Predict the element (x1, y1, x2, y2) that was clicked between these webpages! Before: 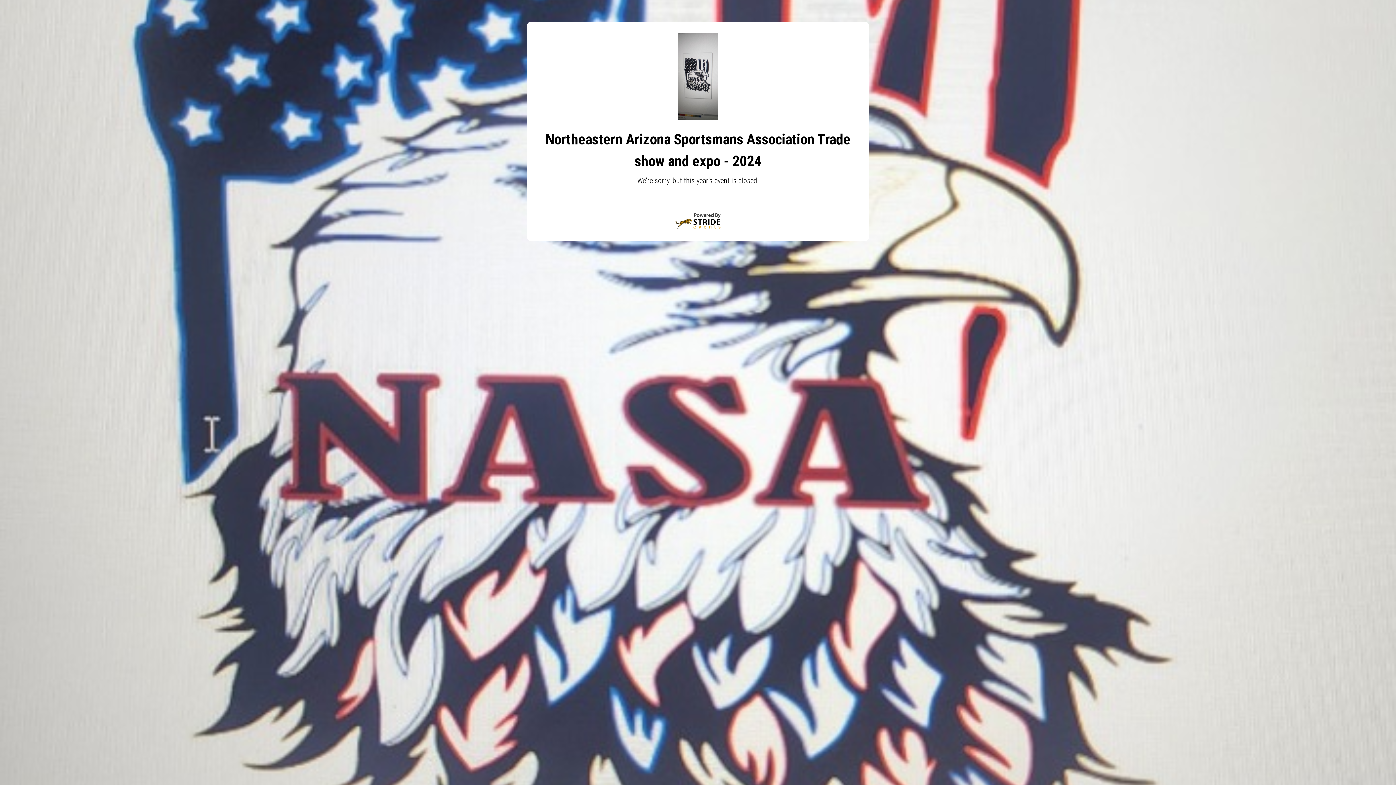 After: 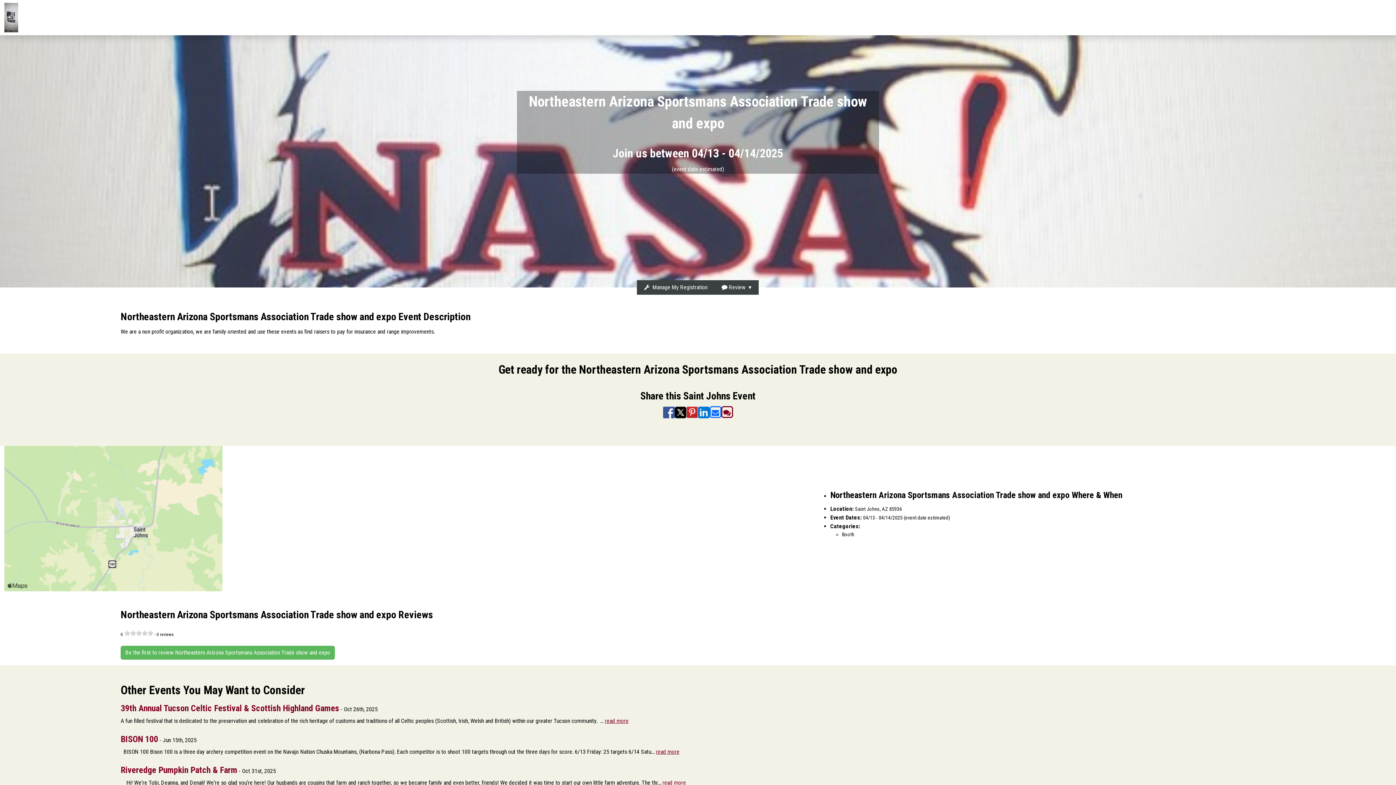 Action: bbox: (677, 72, 718, 79)